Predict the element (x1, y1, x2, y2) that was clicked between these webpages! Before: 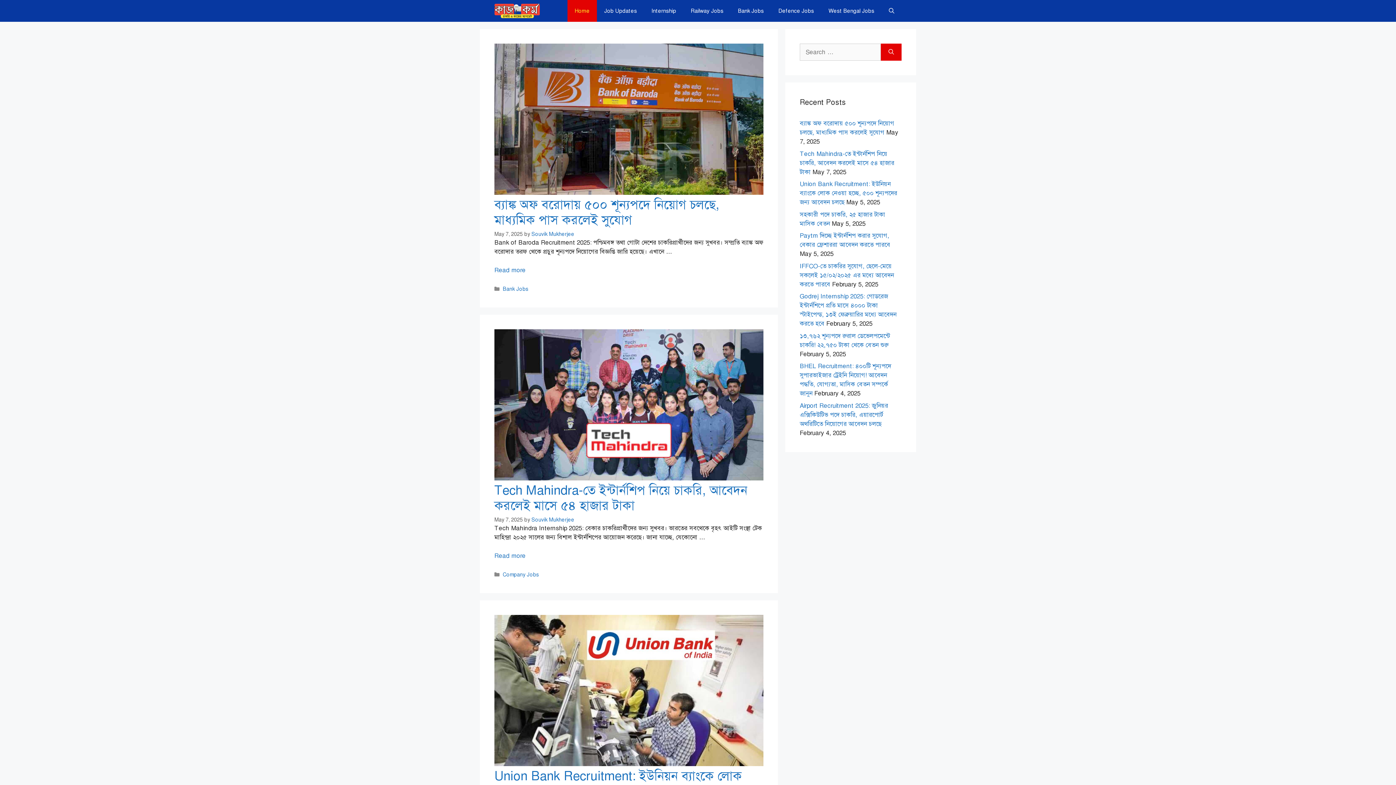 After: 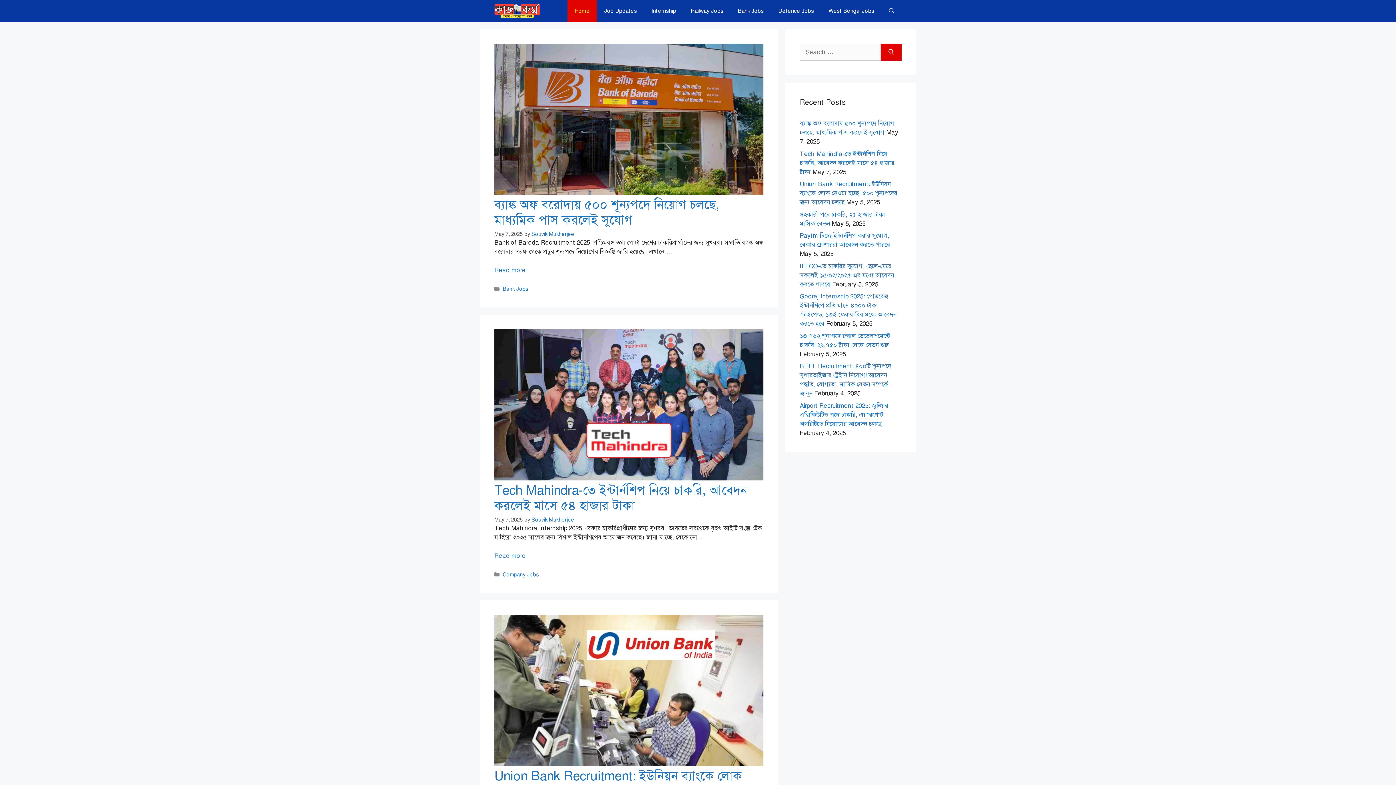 Action: label: Souvik Mukherjee bbox: (531, 516, 574, 523)